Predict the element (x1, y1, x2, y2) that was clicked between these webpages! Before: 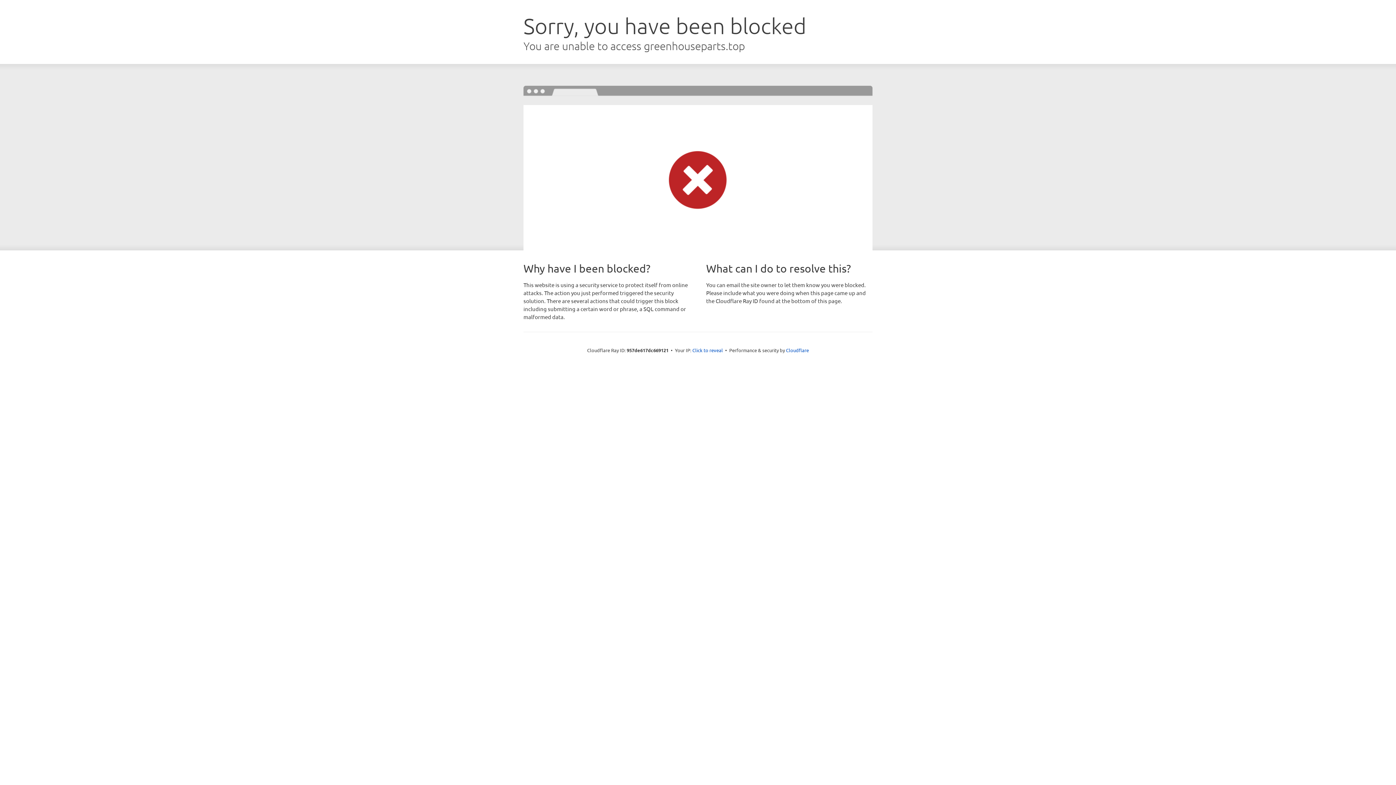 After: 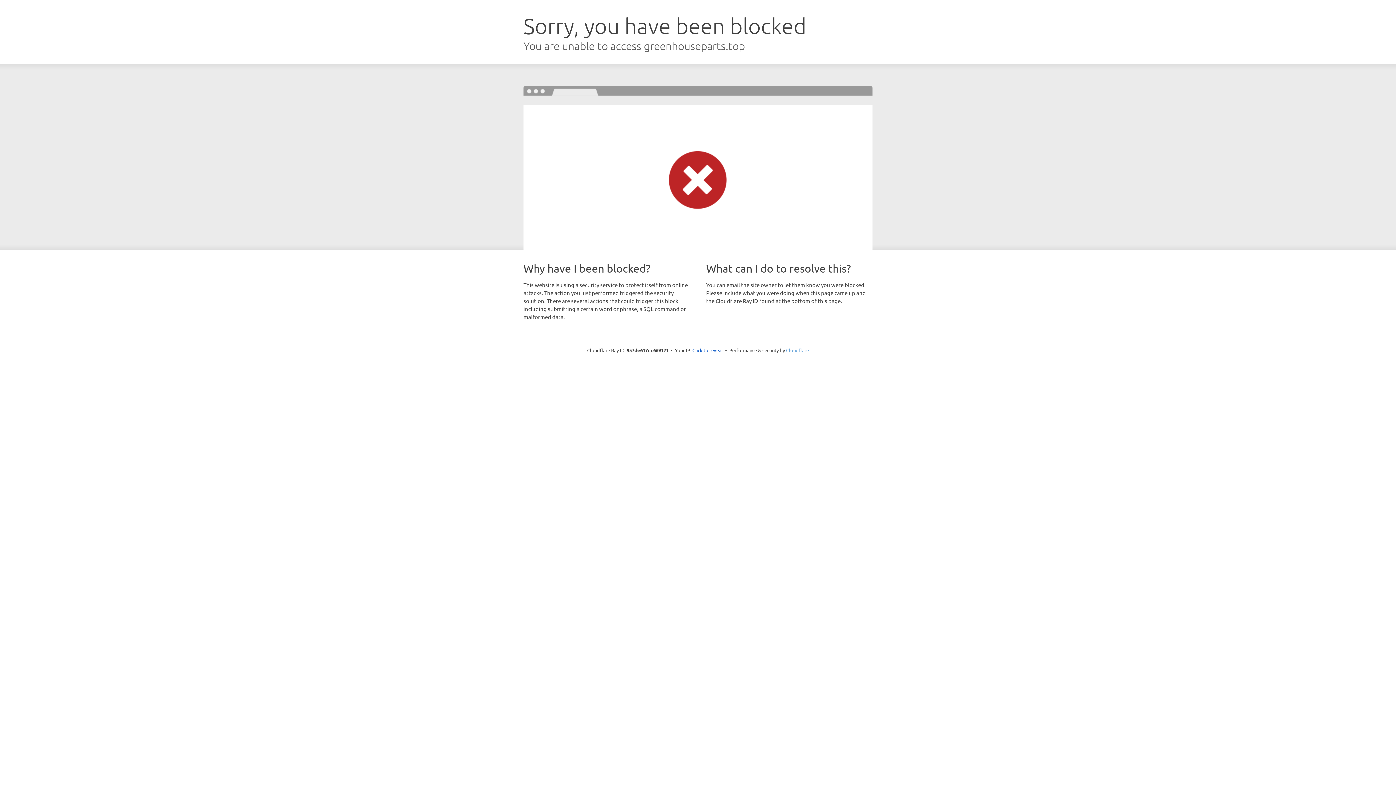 Action: label: Cloudflare bbox: (786, 347, 809, 353)